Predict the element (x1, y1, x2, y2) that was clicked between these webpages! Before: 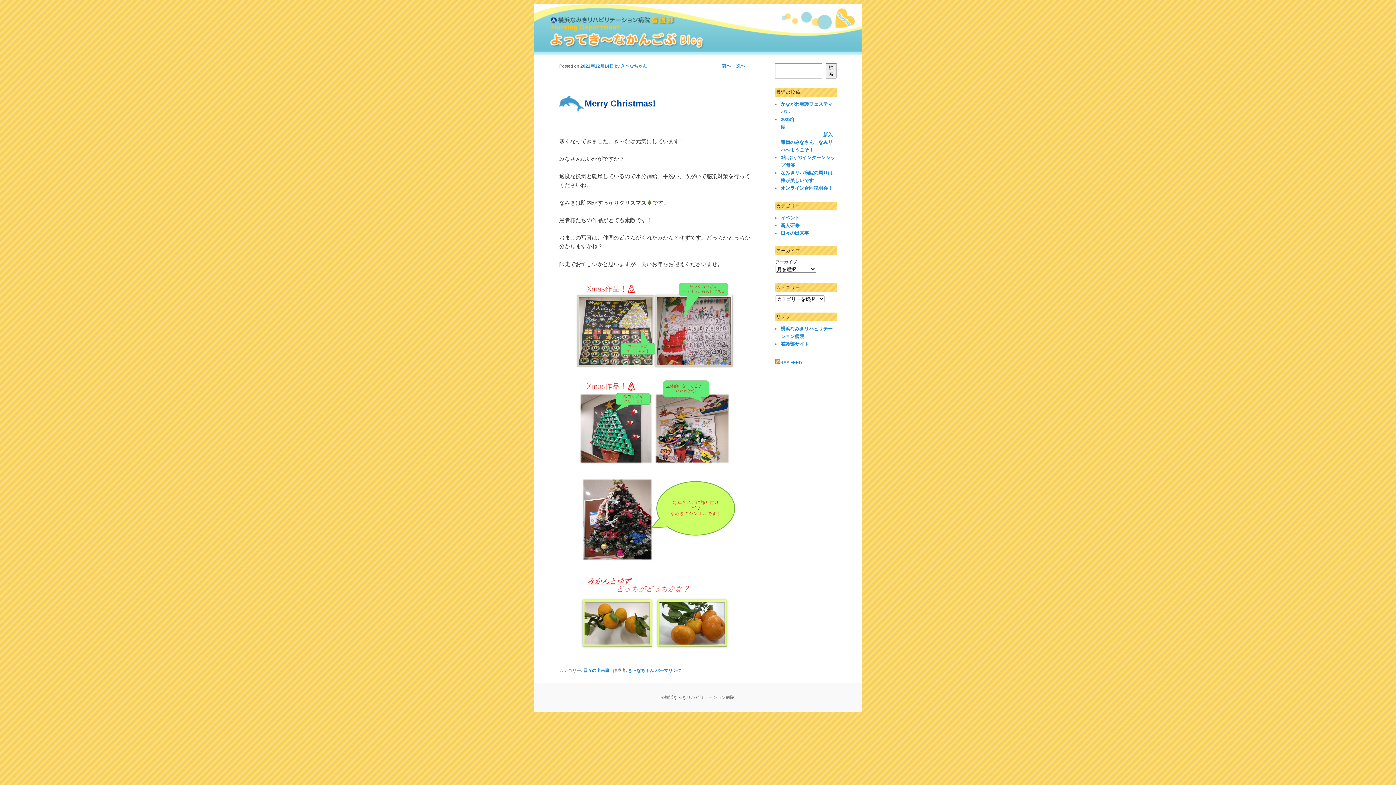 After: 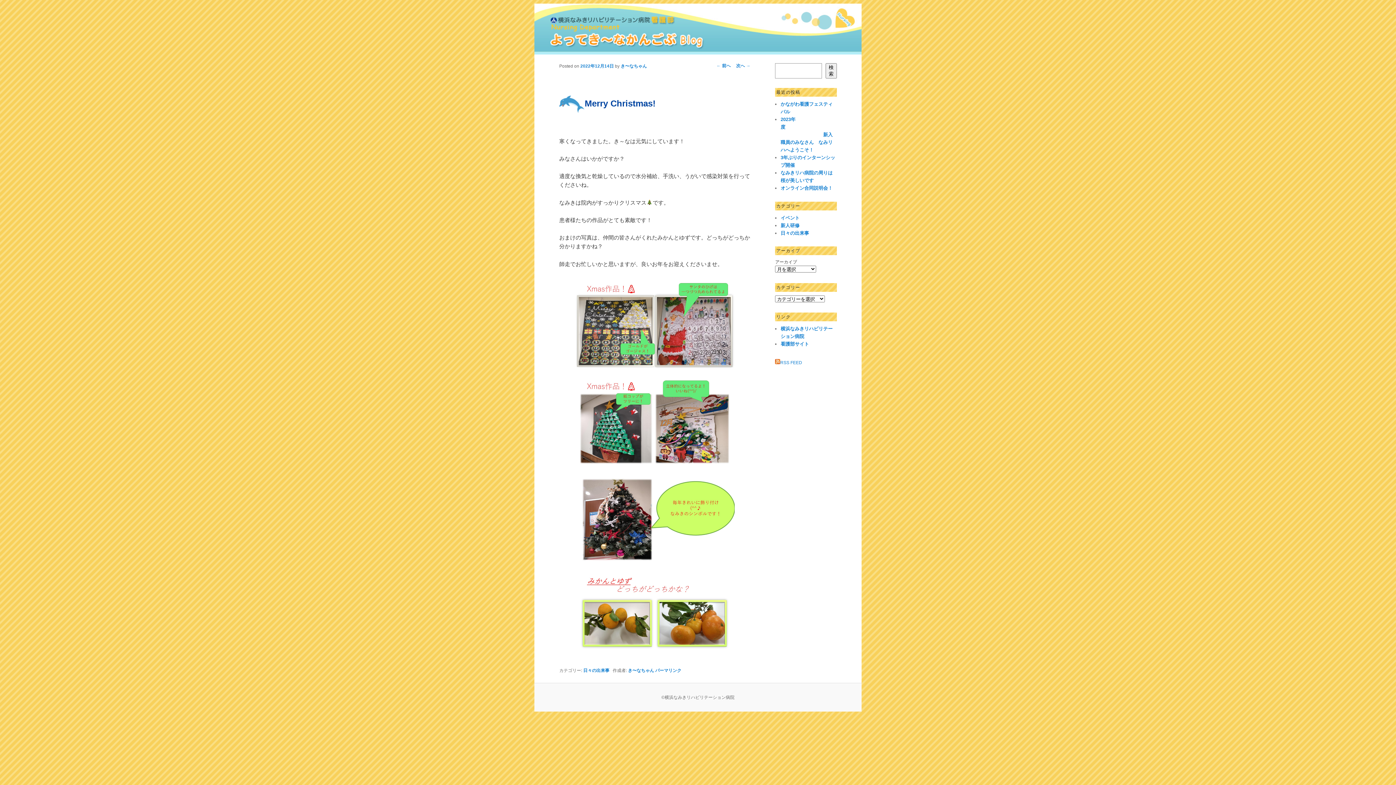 Action: bbox: (655, 668, 681, 673) label: パーマリンク